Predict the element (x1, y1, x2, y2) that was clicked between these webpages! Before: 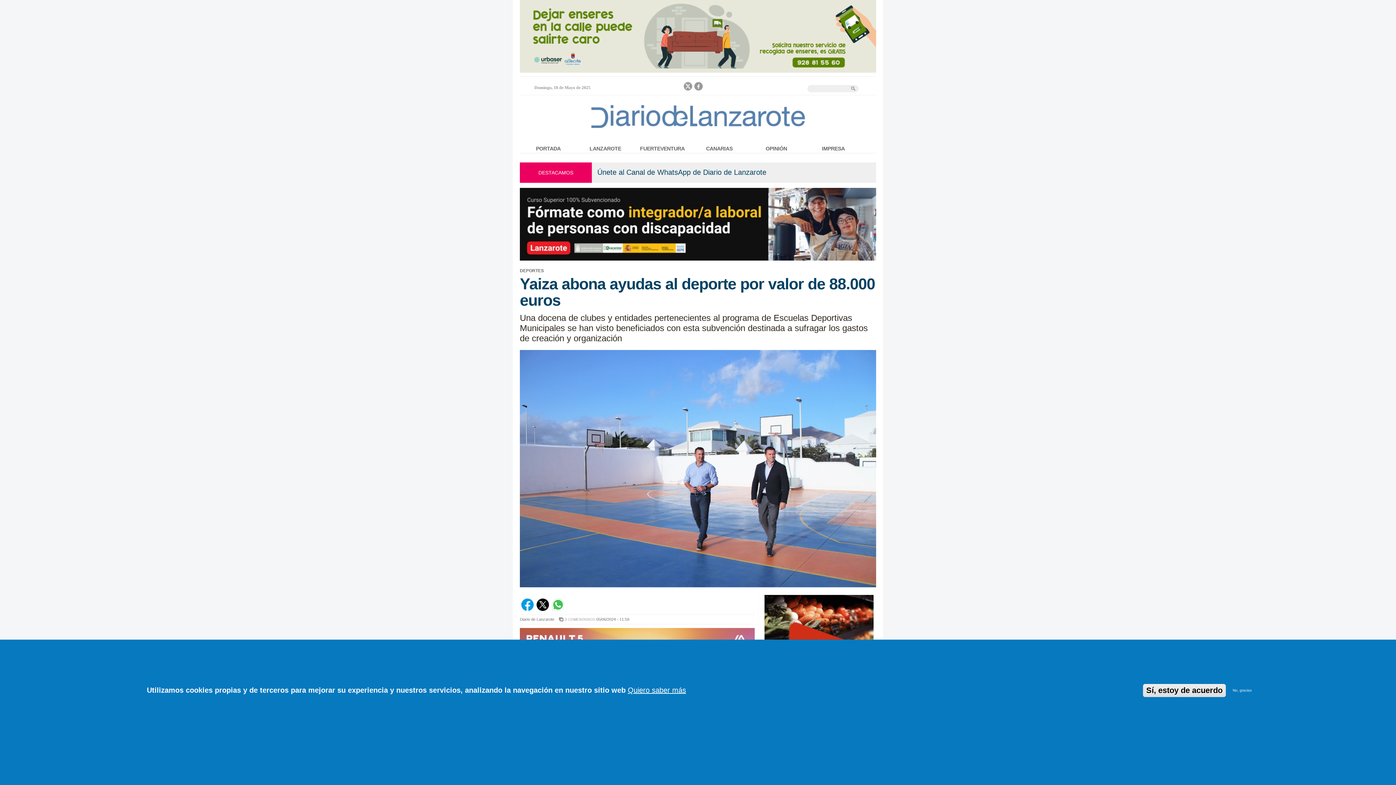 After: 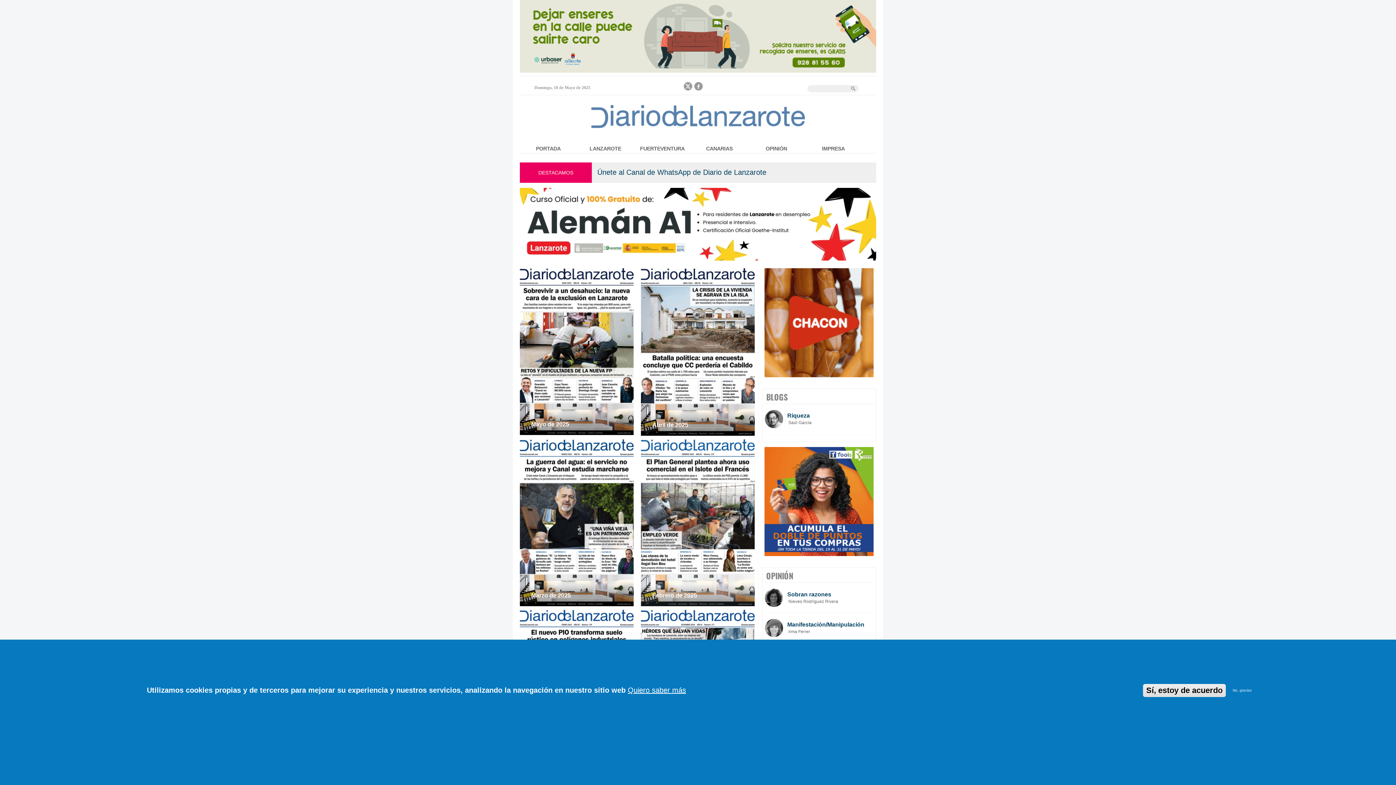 Action: label: IMPRESA bbox: (805, 144, 862, 153)